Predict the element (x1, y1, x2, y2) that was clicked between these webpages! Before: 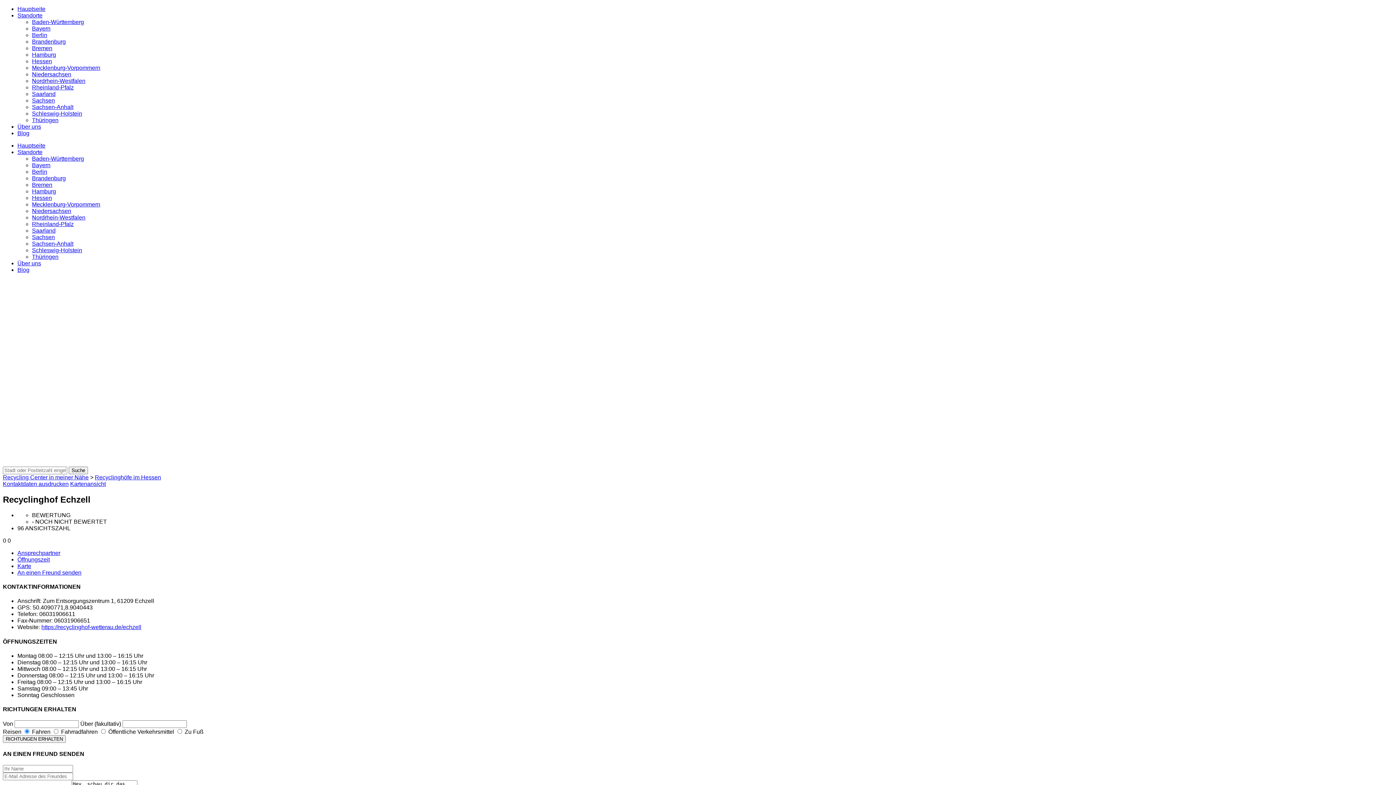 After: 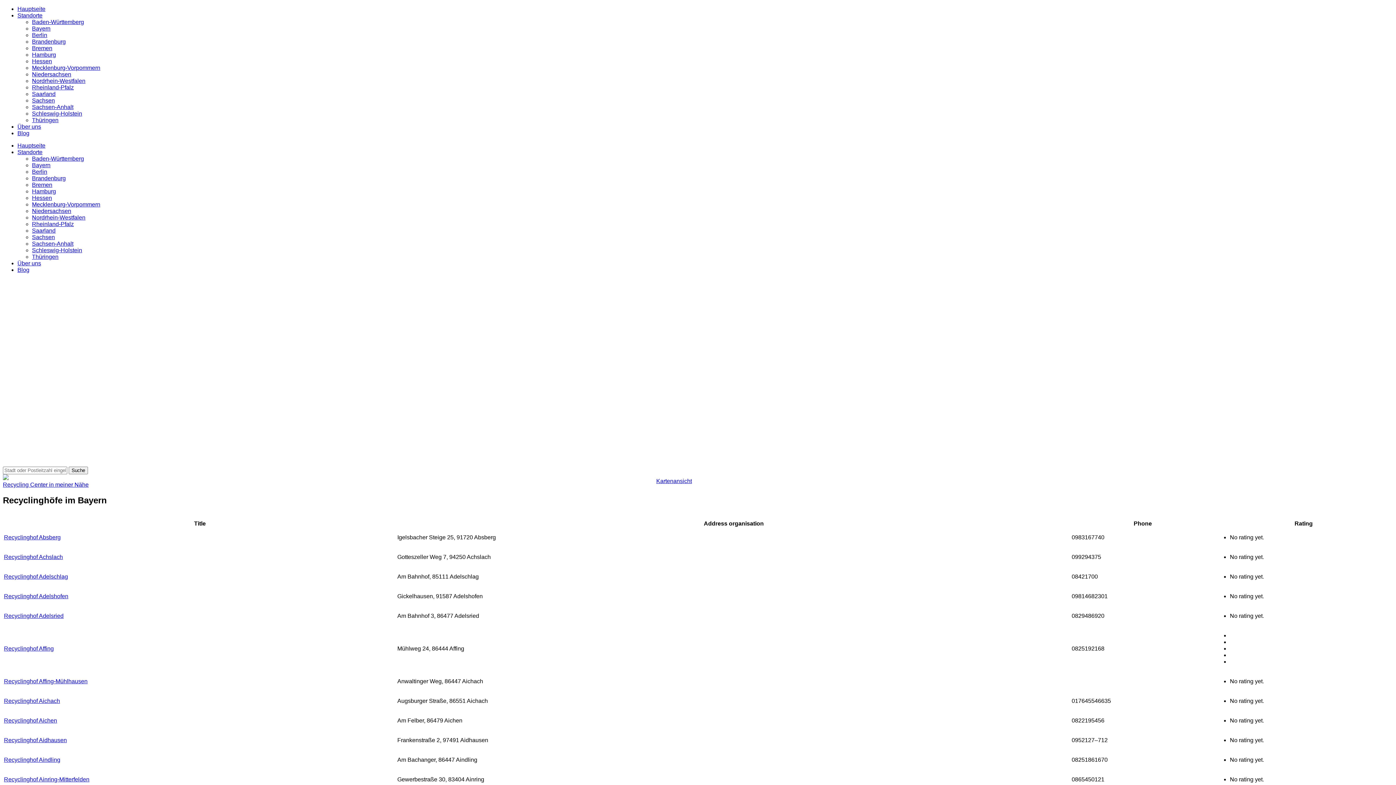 Action: label: Bayern bbox: (32, 162, 50, 168)